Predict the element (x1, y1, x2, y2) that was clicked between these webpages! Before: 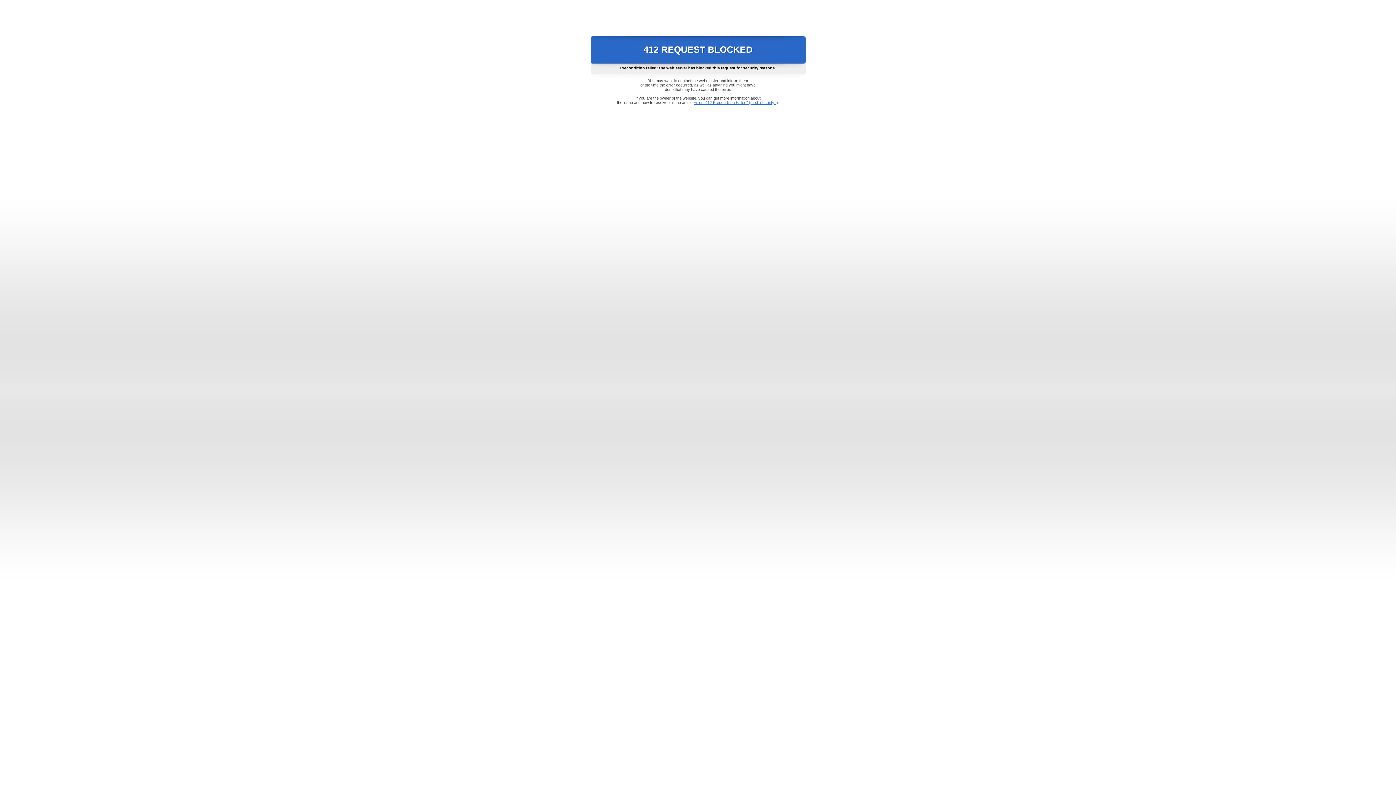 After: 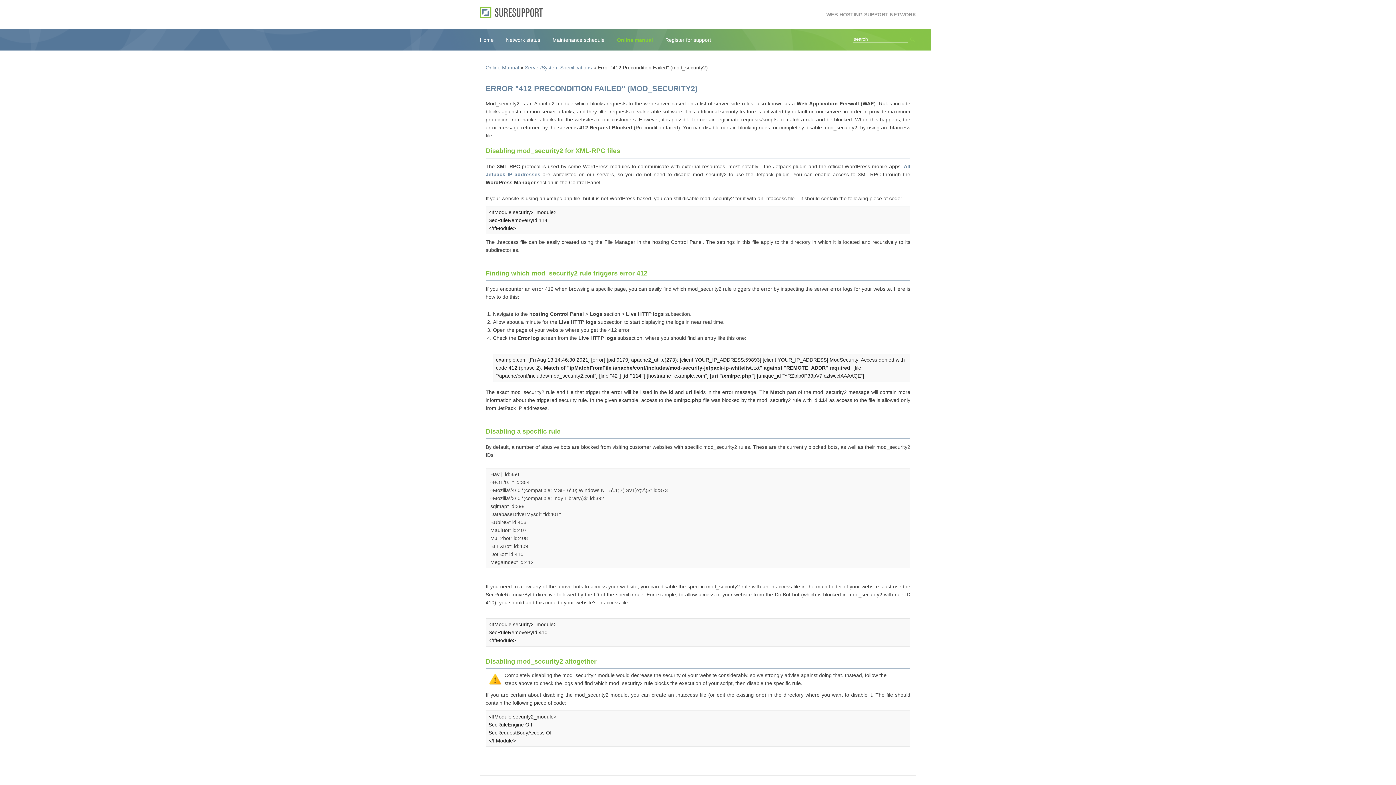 Action: bbox: (693, 100, 778, 104) label: Error "412 Precondition Failed" (mod_security2)